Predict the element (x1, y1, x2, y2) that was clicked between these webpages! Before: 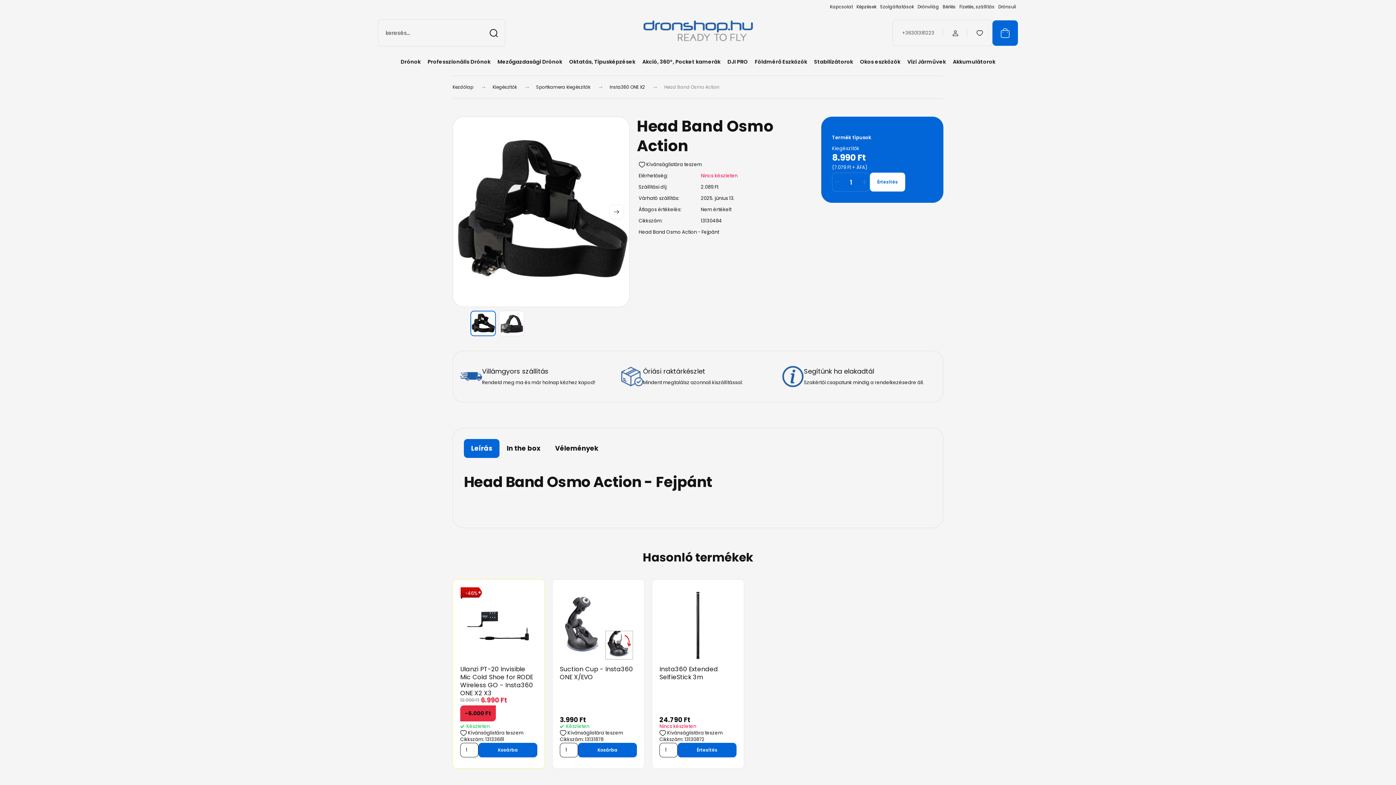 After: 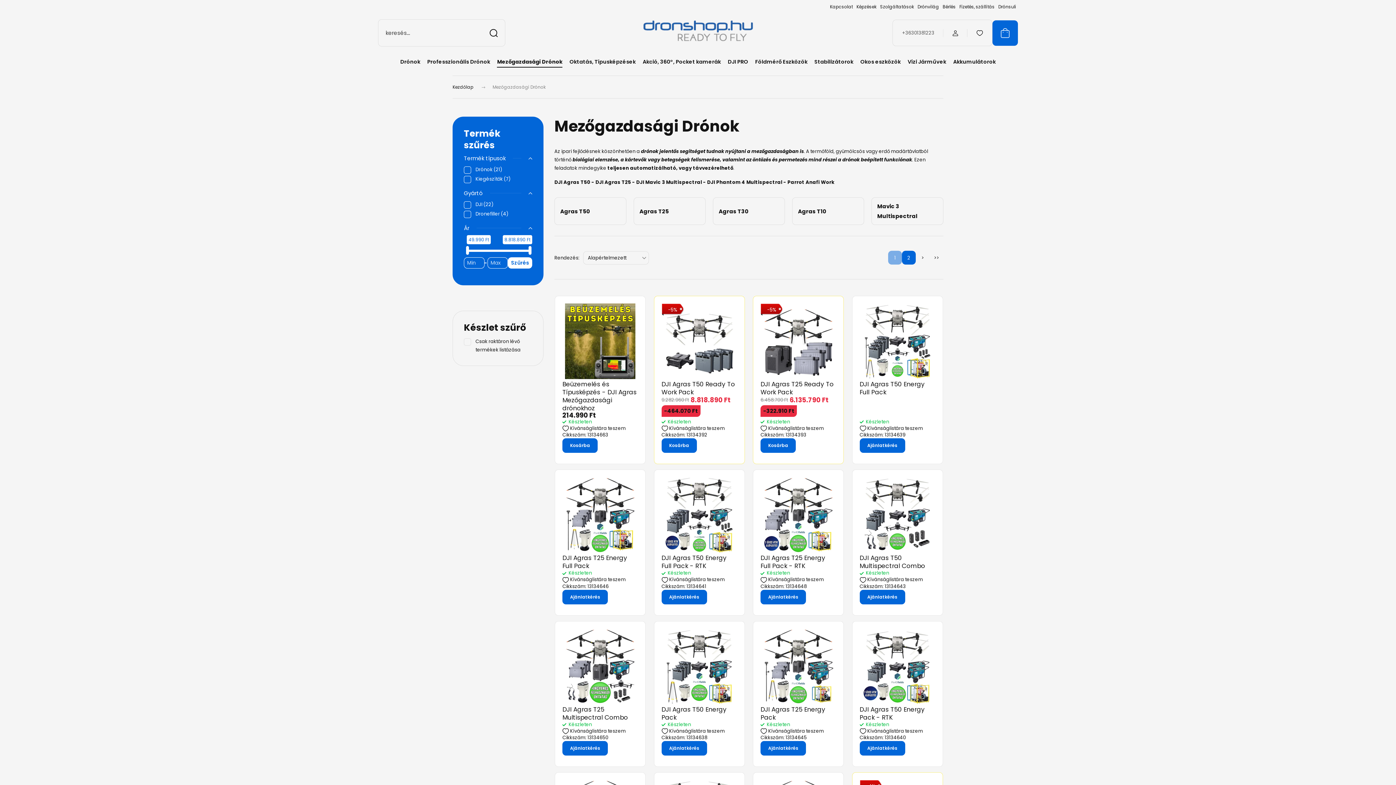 Action: label: Mezőgazdasági Drónok bbox: (497, 58, 562, 65)